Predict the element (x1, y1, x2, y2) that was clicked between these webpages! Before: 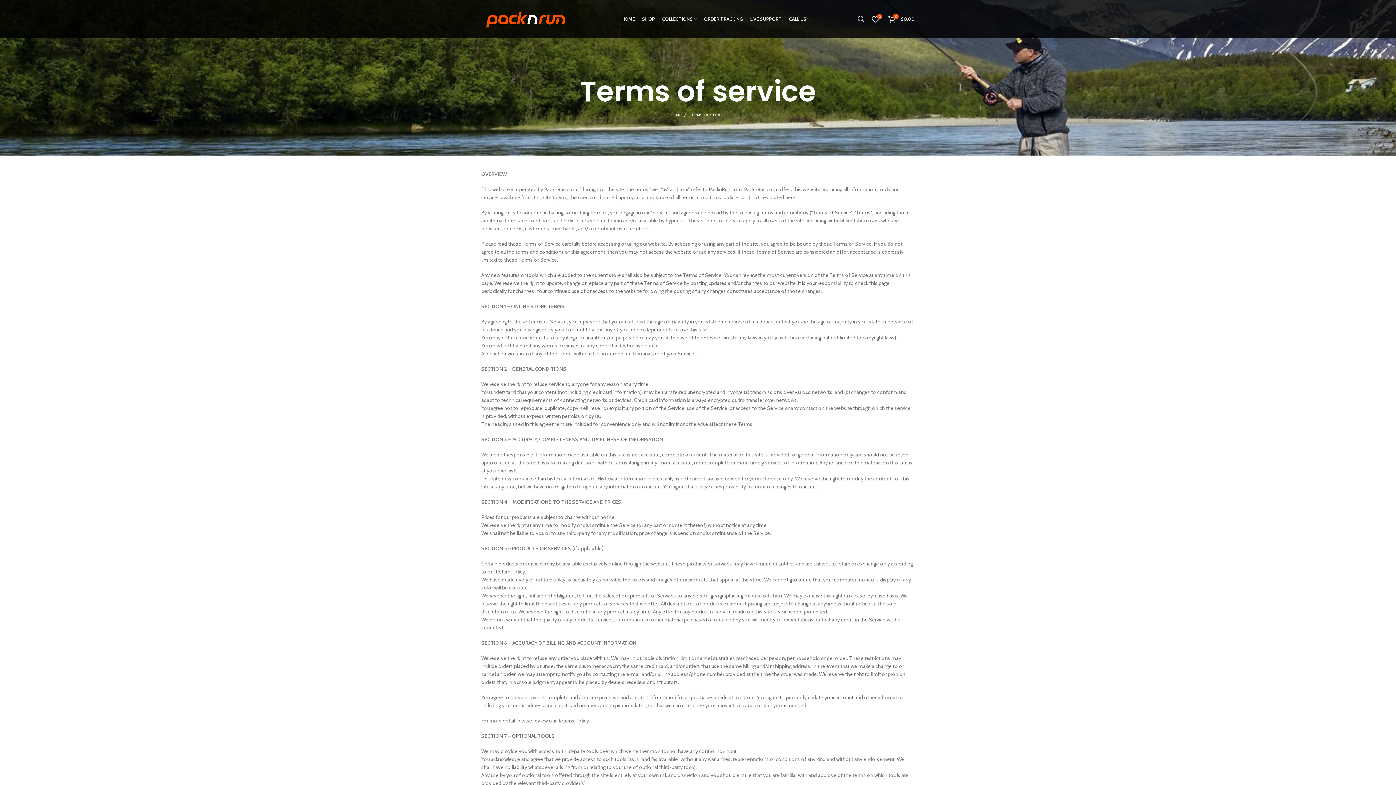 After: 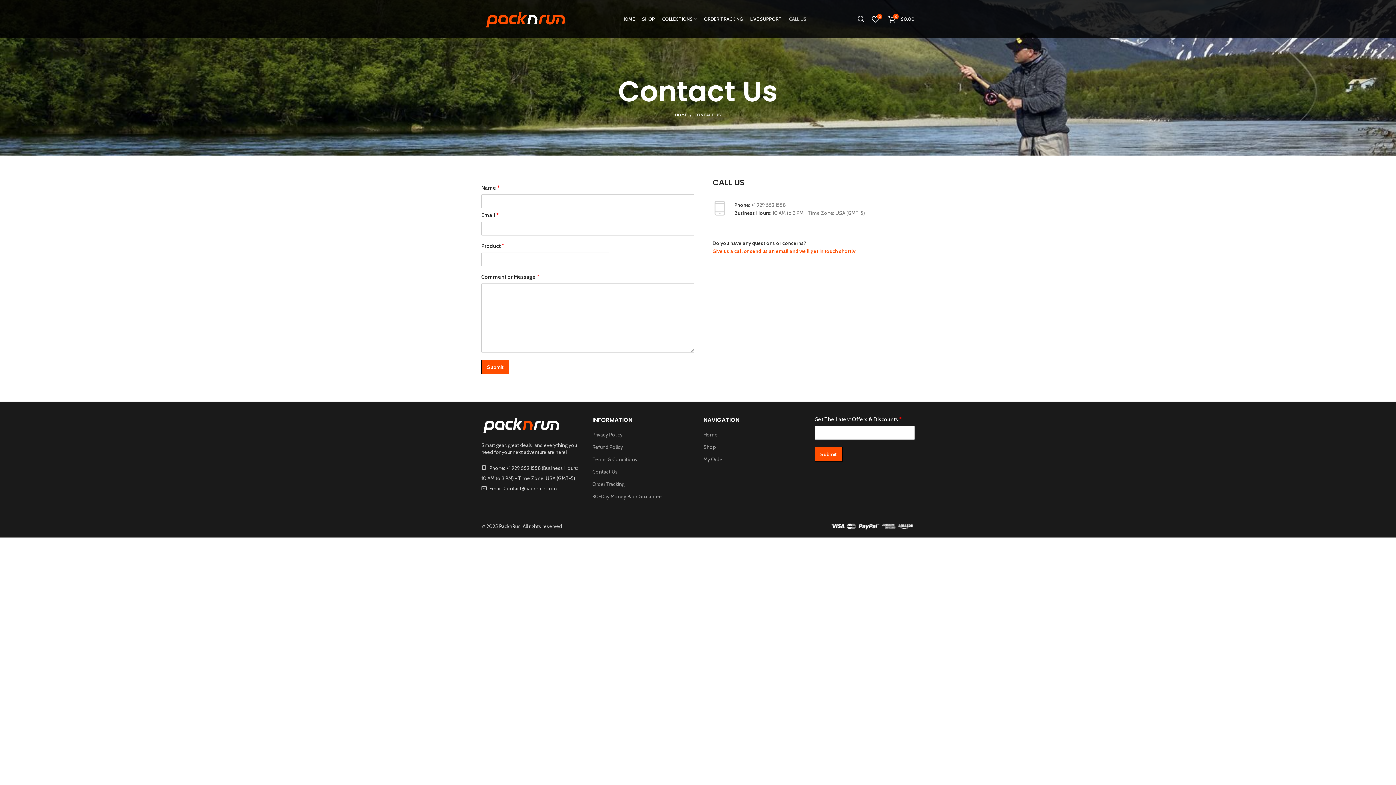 Action: bbox: (785, 11, 810, 26) label: CALL US